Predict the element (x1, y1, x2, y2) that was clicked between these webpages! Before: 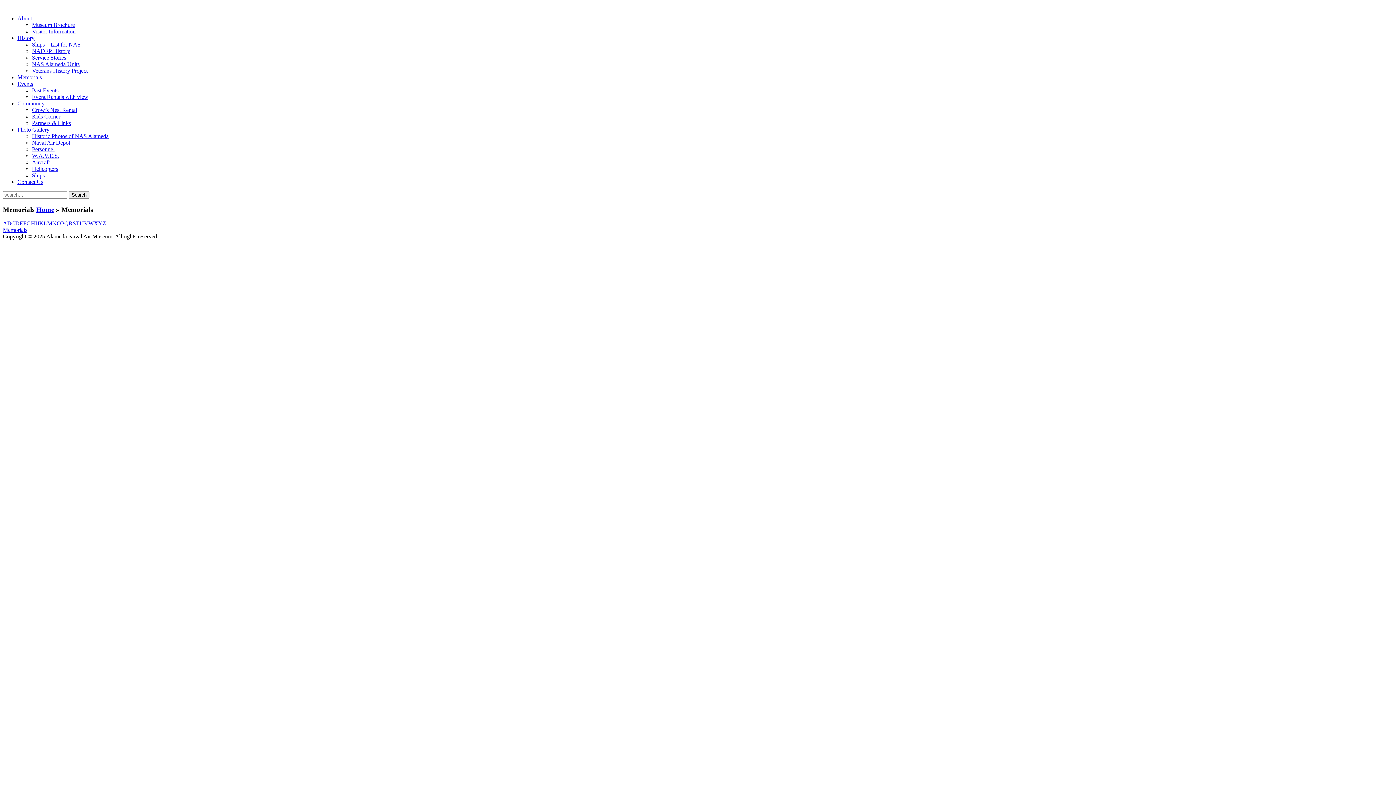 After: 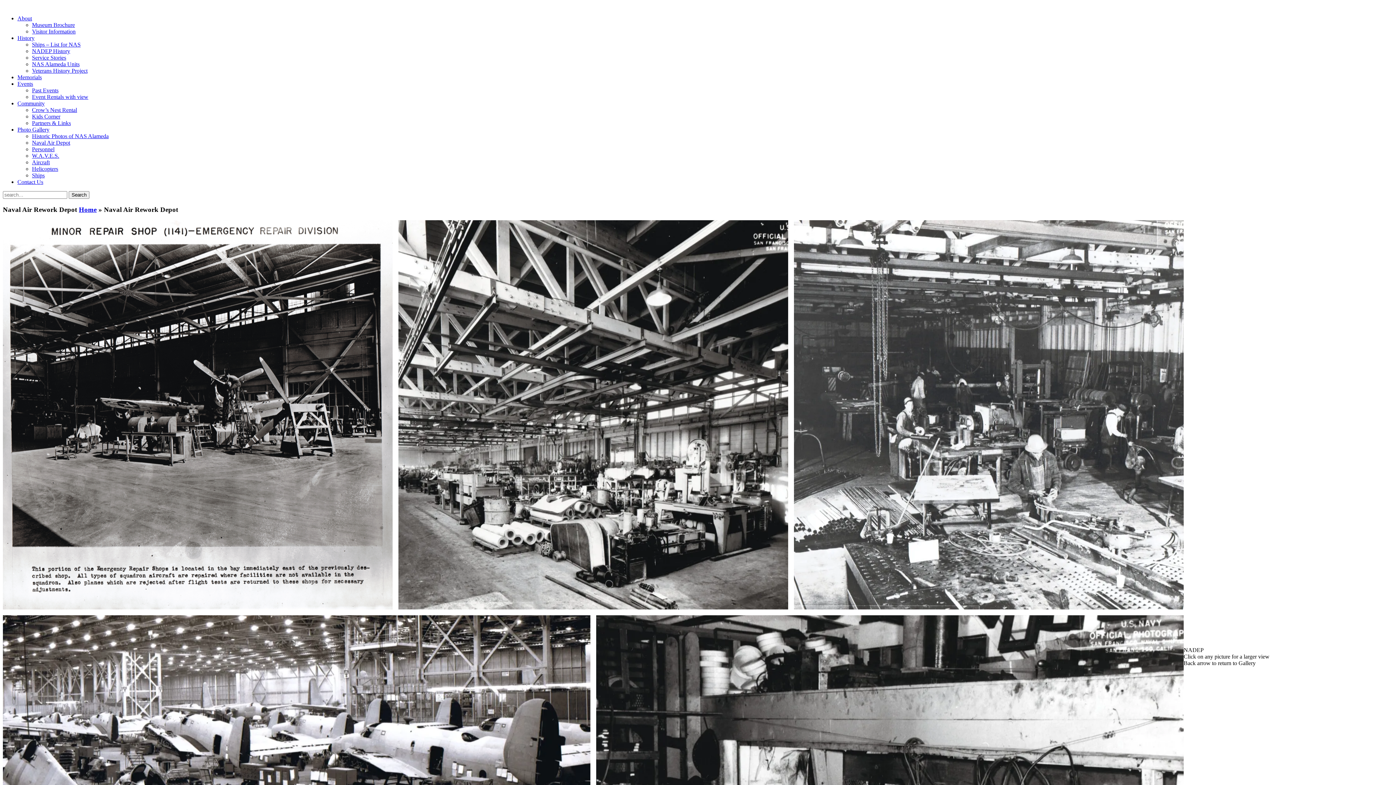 Action: bbox: (32, 139, 70, 145) label: Naval Air Depot